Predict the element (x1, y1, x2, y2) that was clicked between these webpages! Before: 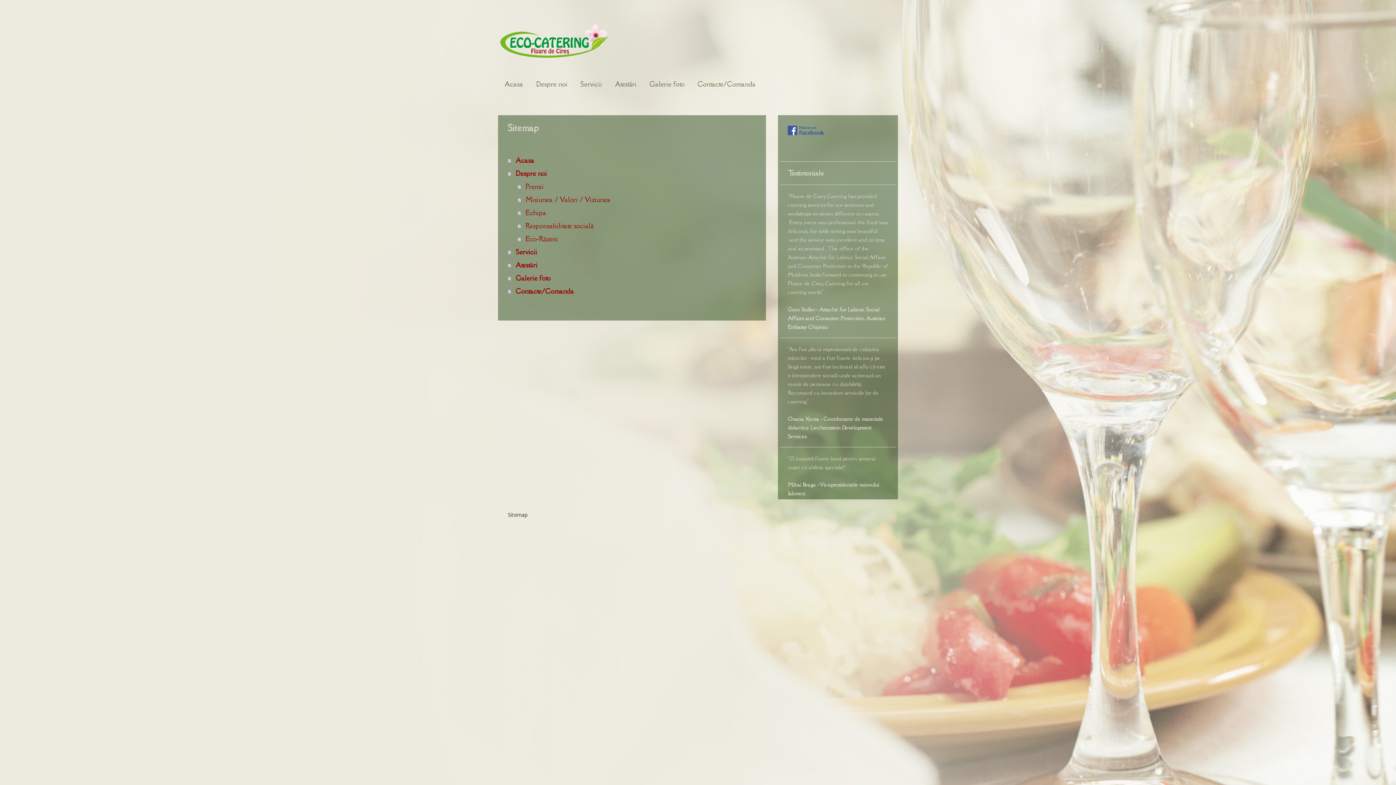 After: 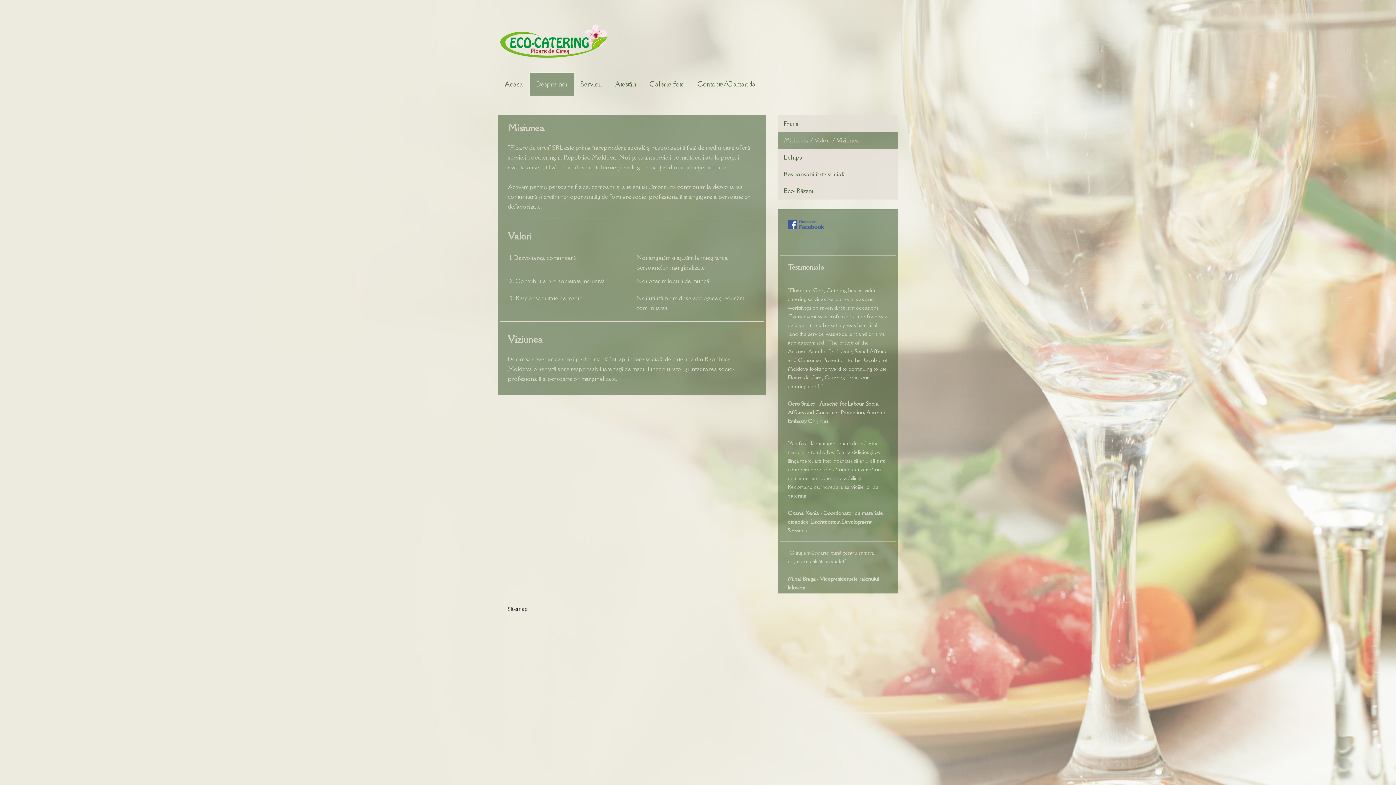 Action: label: Misiunea / Valori / Viziunea bbox: (517, 193, 766, 206)